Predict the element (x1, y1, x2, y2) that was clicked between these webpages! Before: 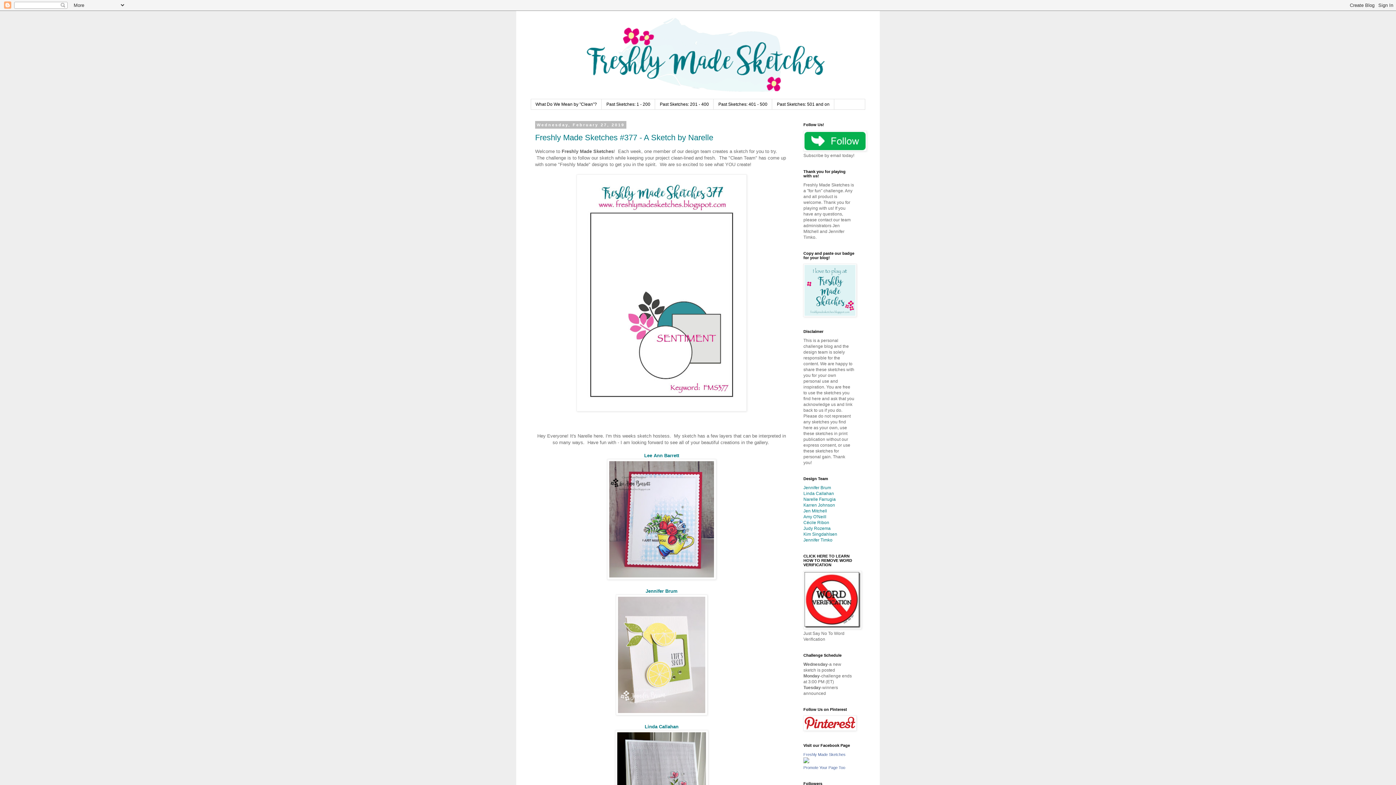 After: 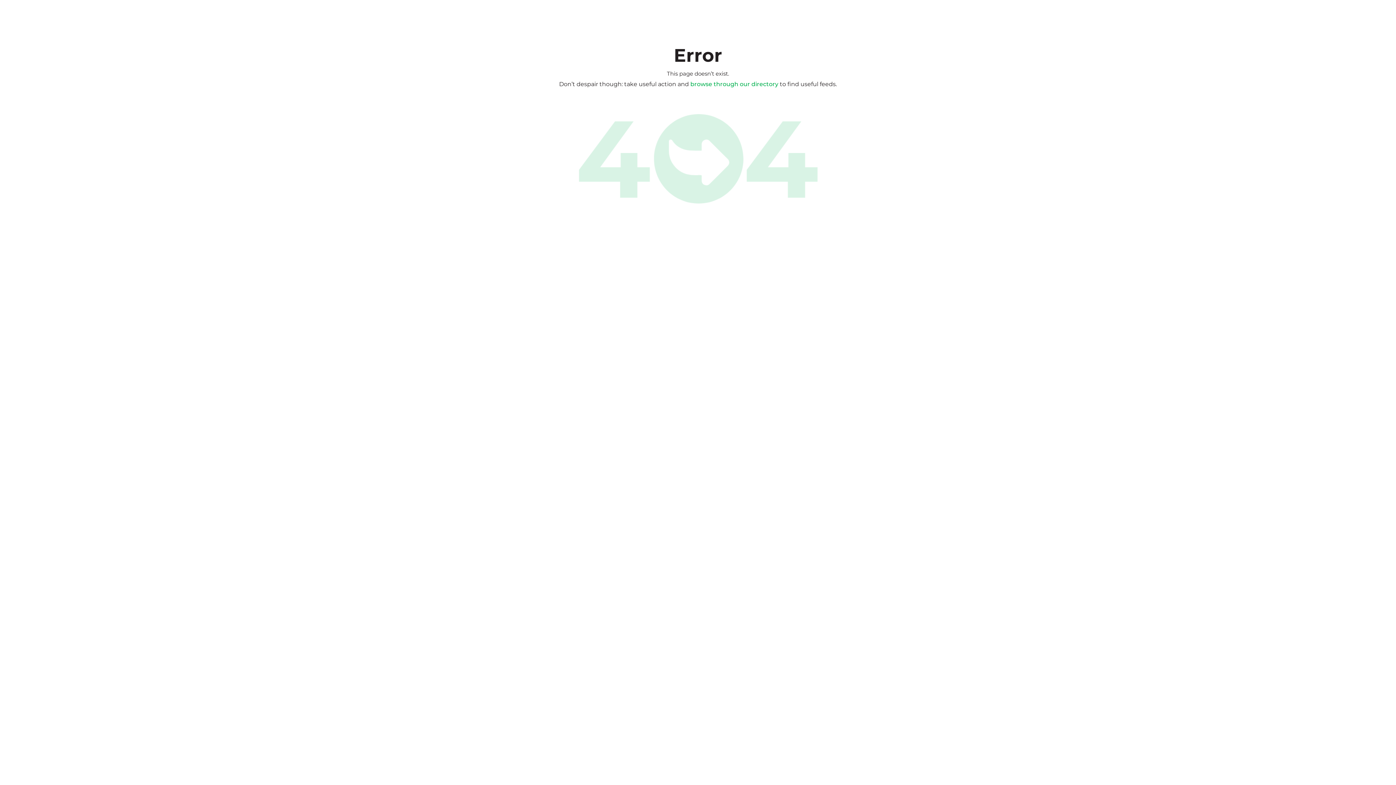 Action: bbox: (803, 147, 866, 152)